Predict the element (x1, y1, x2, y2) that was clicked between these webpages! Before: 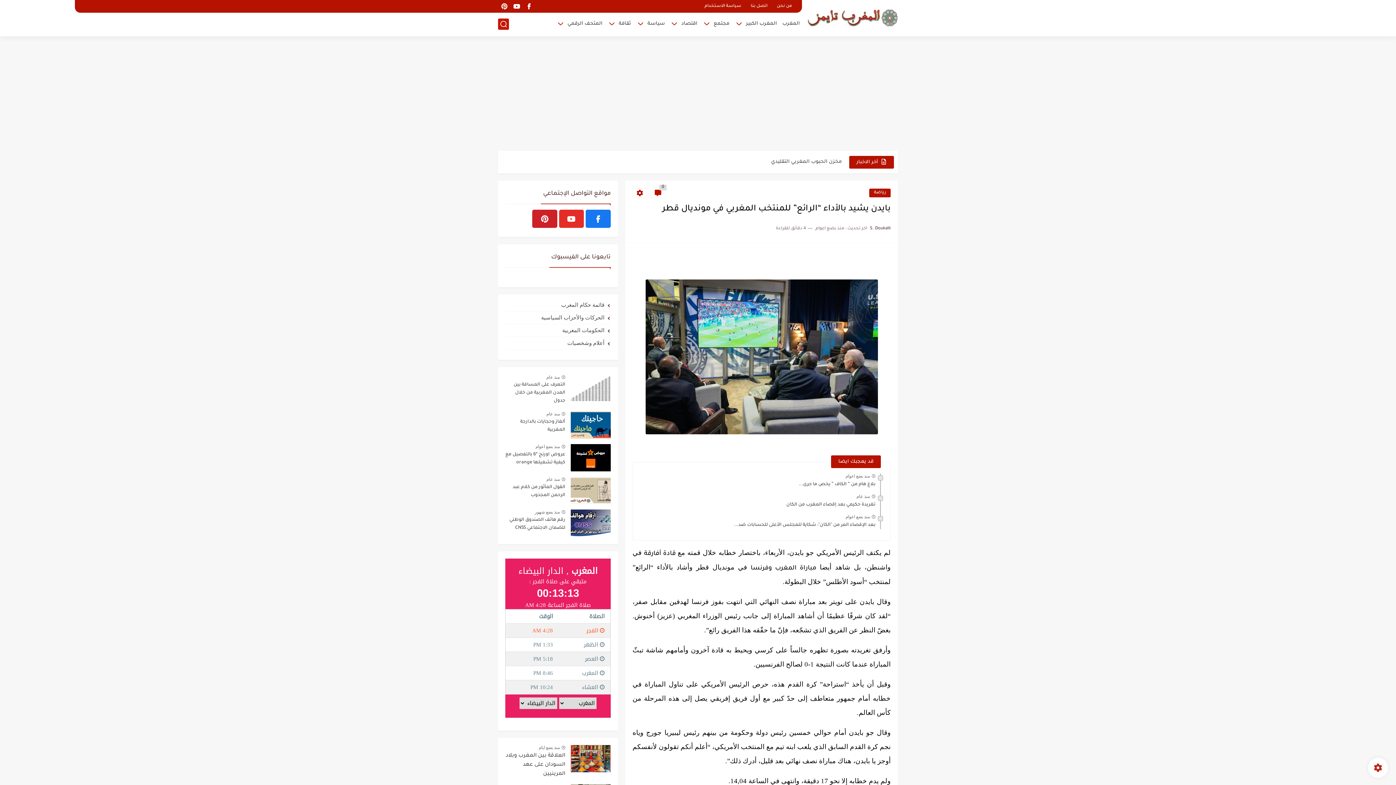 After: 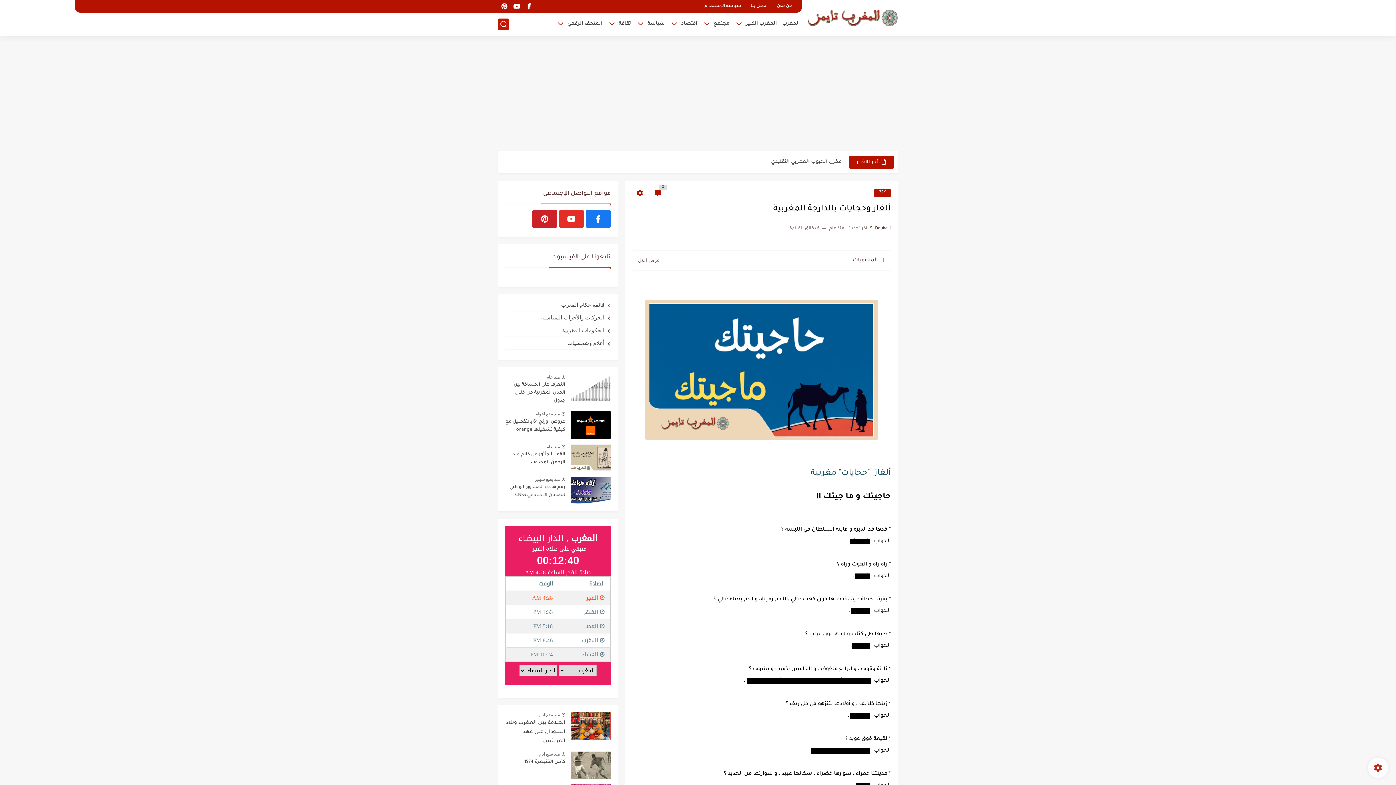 Action: label: ألغاز وحجايات بالدارجة المغربية bbox: (505, 418, 565, 436)